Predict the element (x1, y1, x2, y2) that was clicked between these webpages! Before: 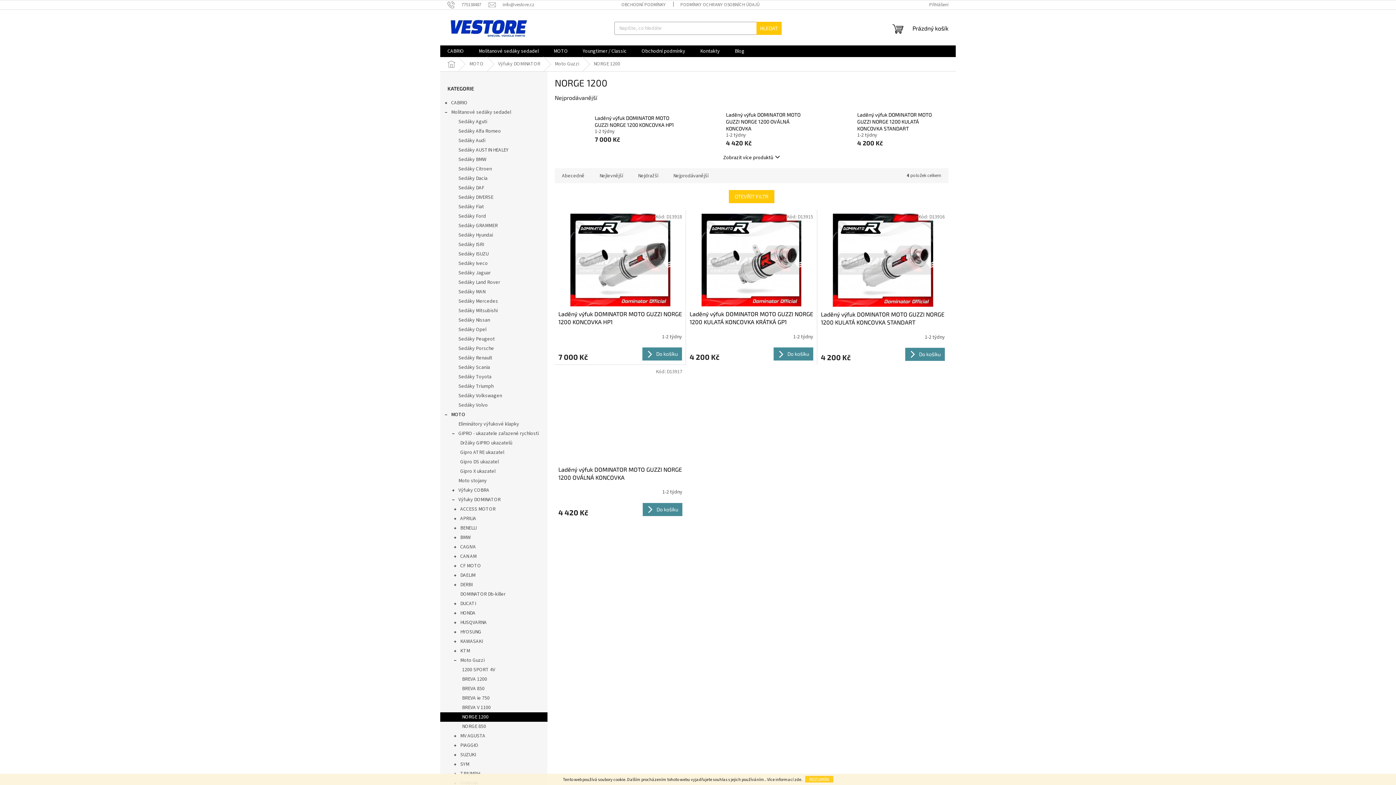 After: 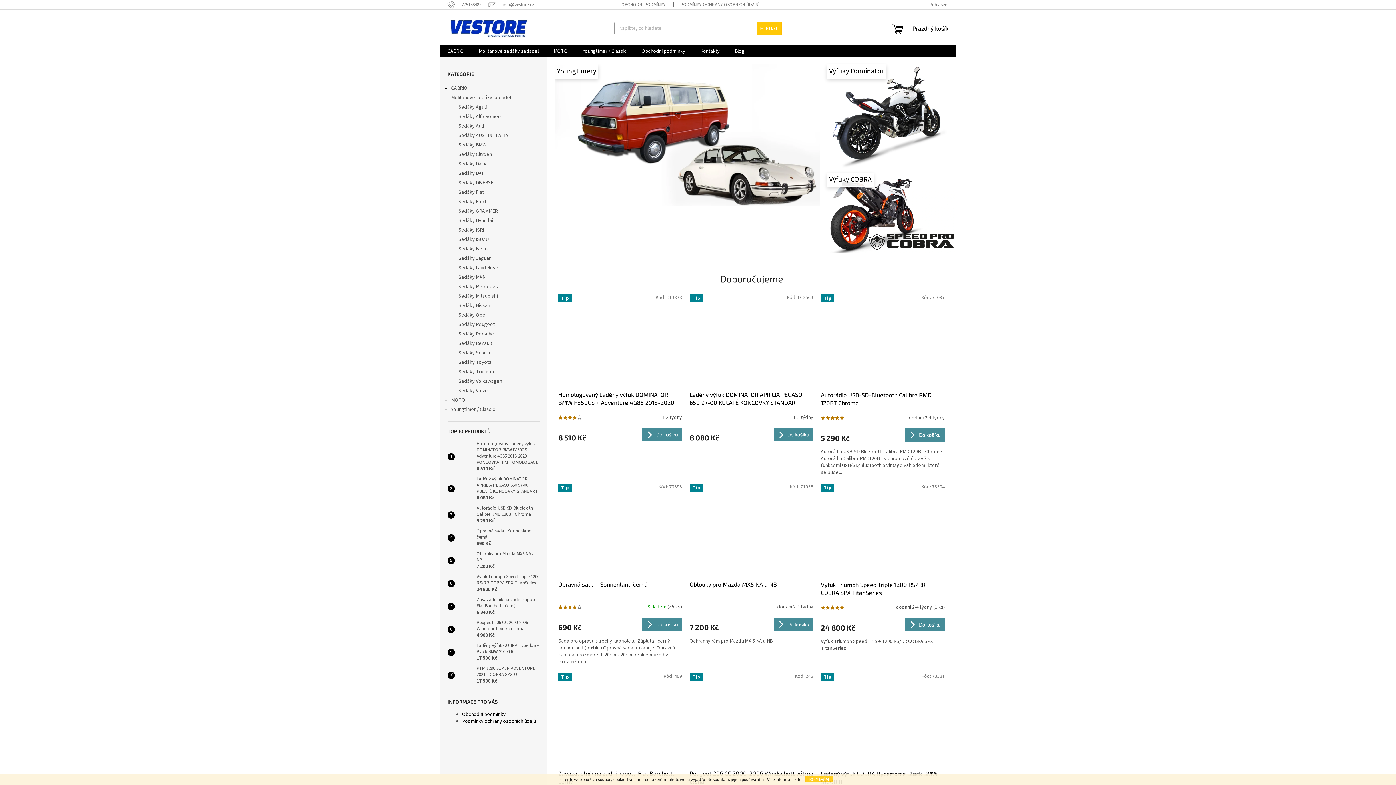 Action: bbox: (440, 57, 462, 71) label: Domů